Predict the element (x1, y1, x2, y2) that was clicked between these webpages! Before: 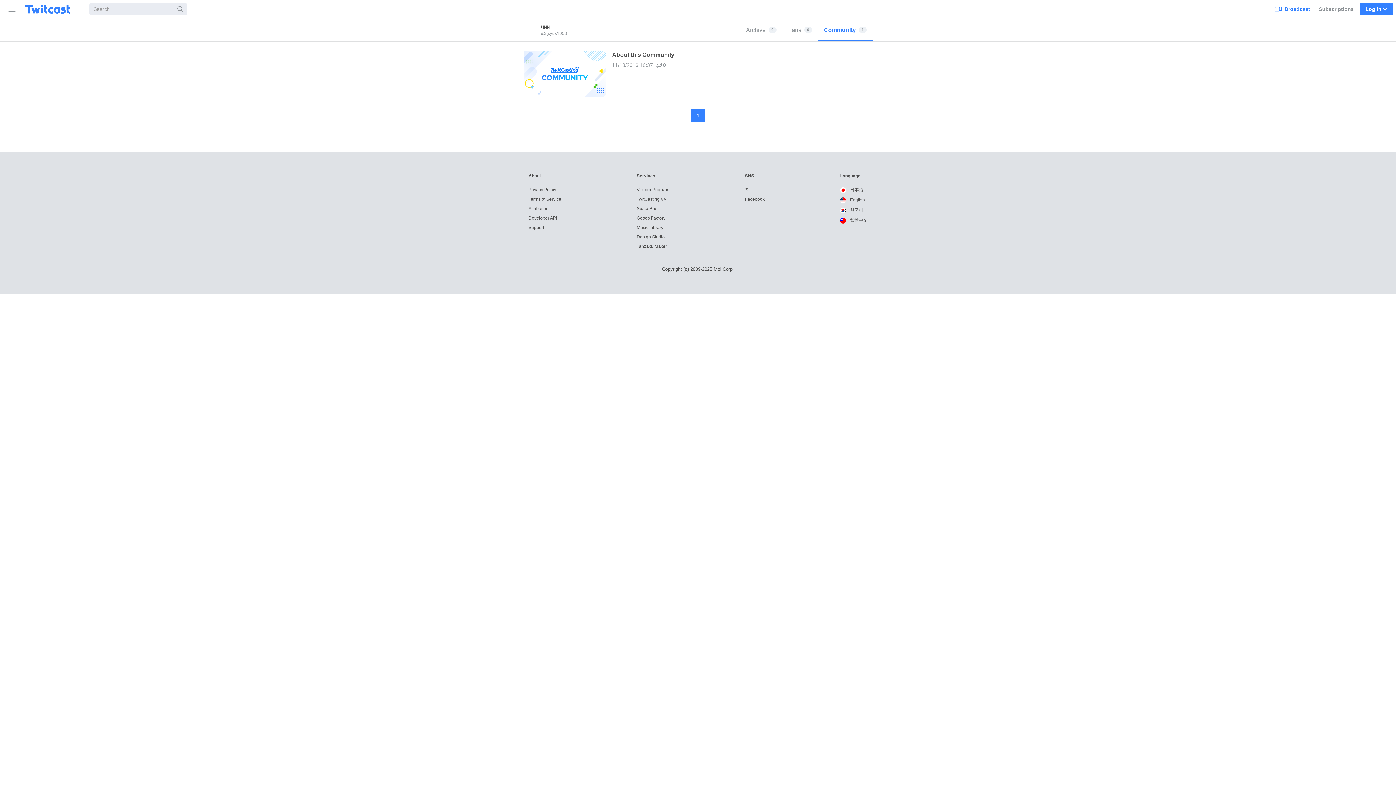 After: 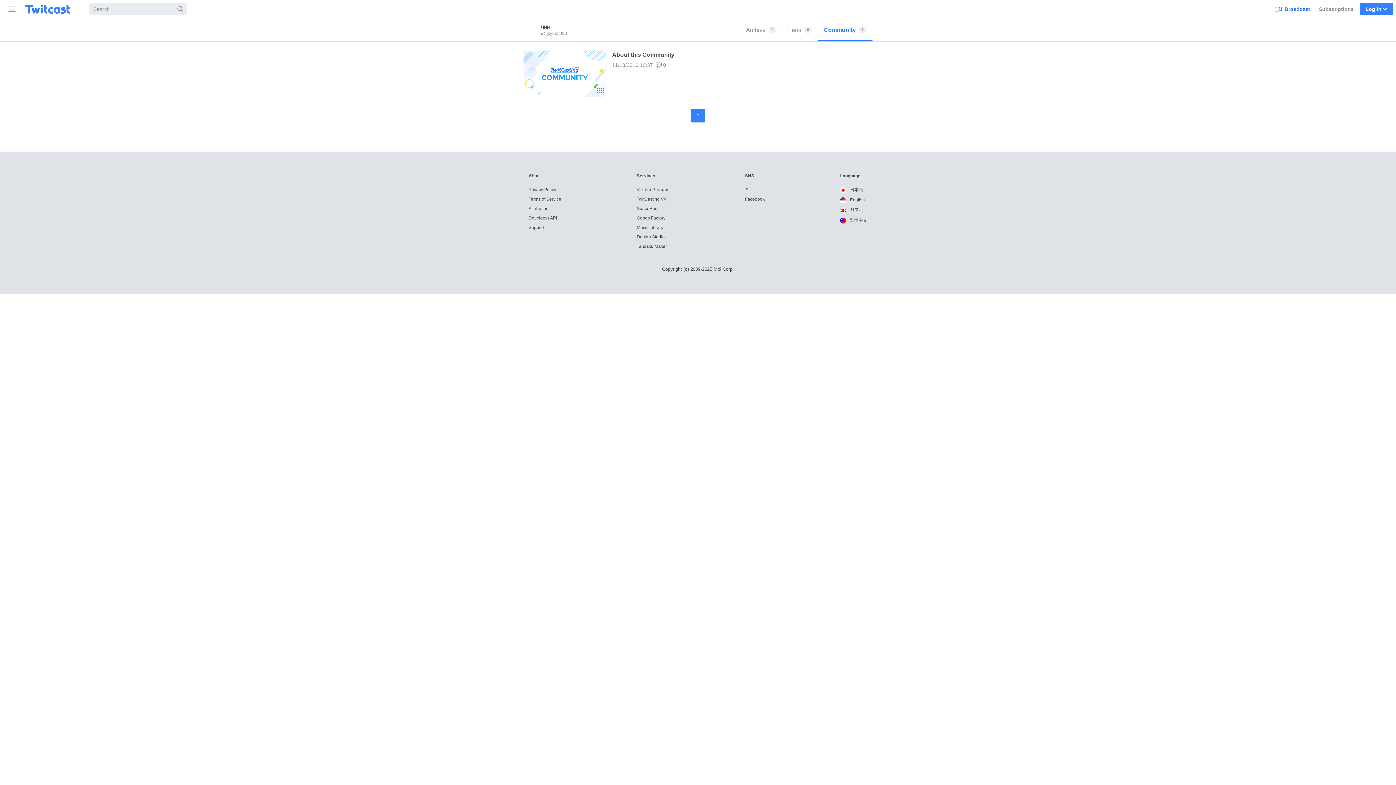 Action: label: Community
1 bbox: (818, 18, 872, 41)